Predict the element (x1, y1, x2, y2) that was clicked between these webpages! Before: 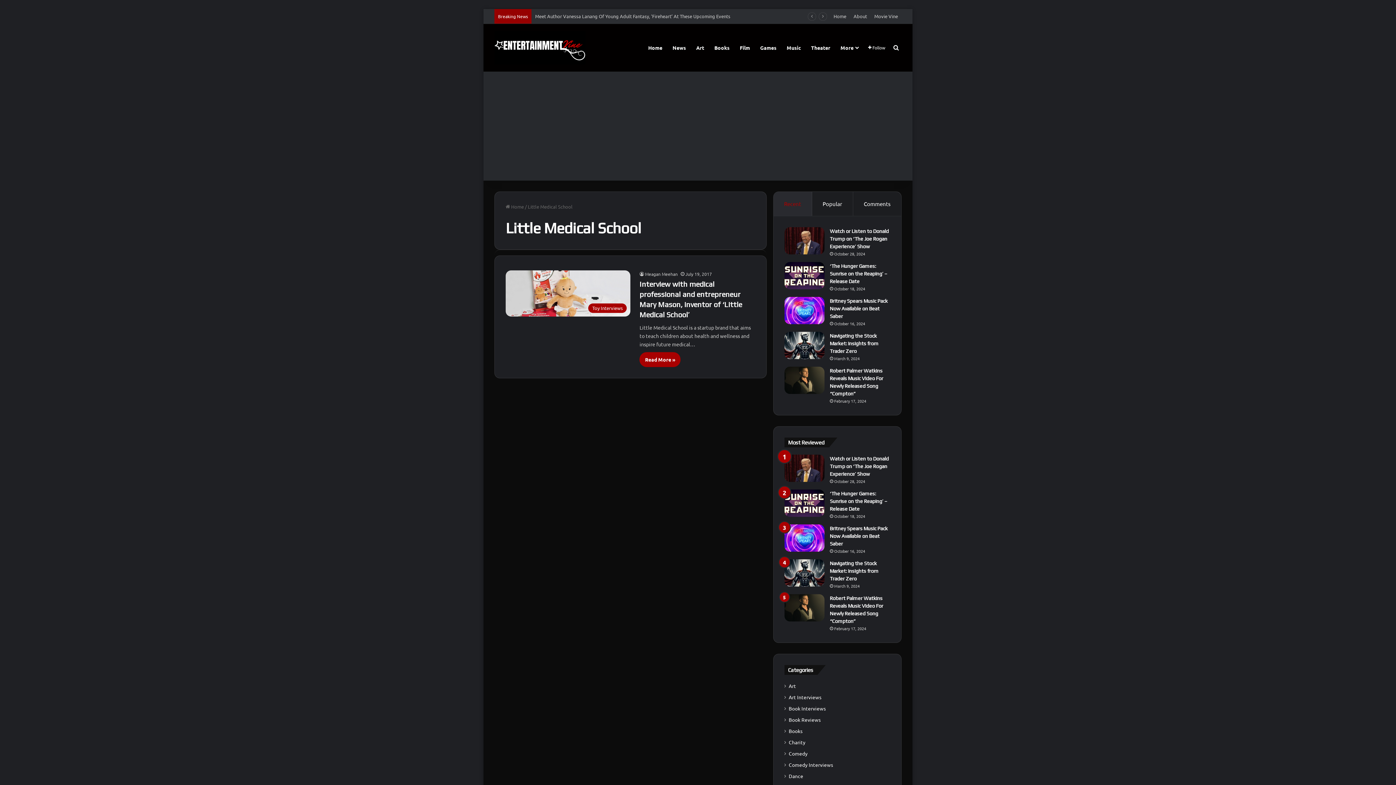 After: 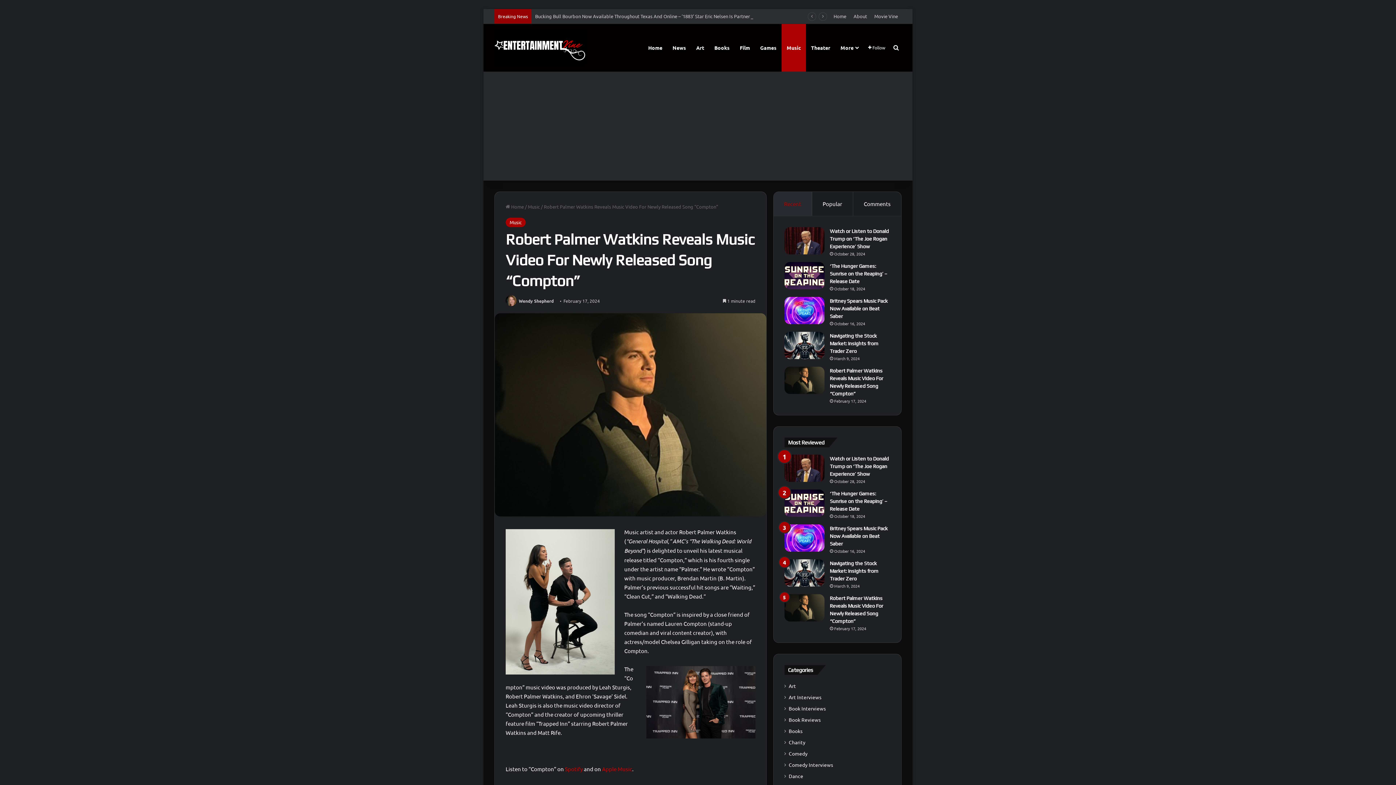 Action: label: Robert Palmer Watkins Reveals Music Video For  Newly Released Song “Compton” bbox: (784, 366, 824, 394)